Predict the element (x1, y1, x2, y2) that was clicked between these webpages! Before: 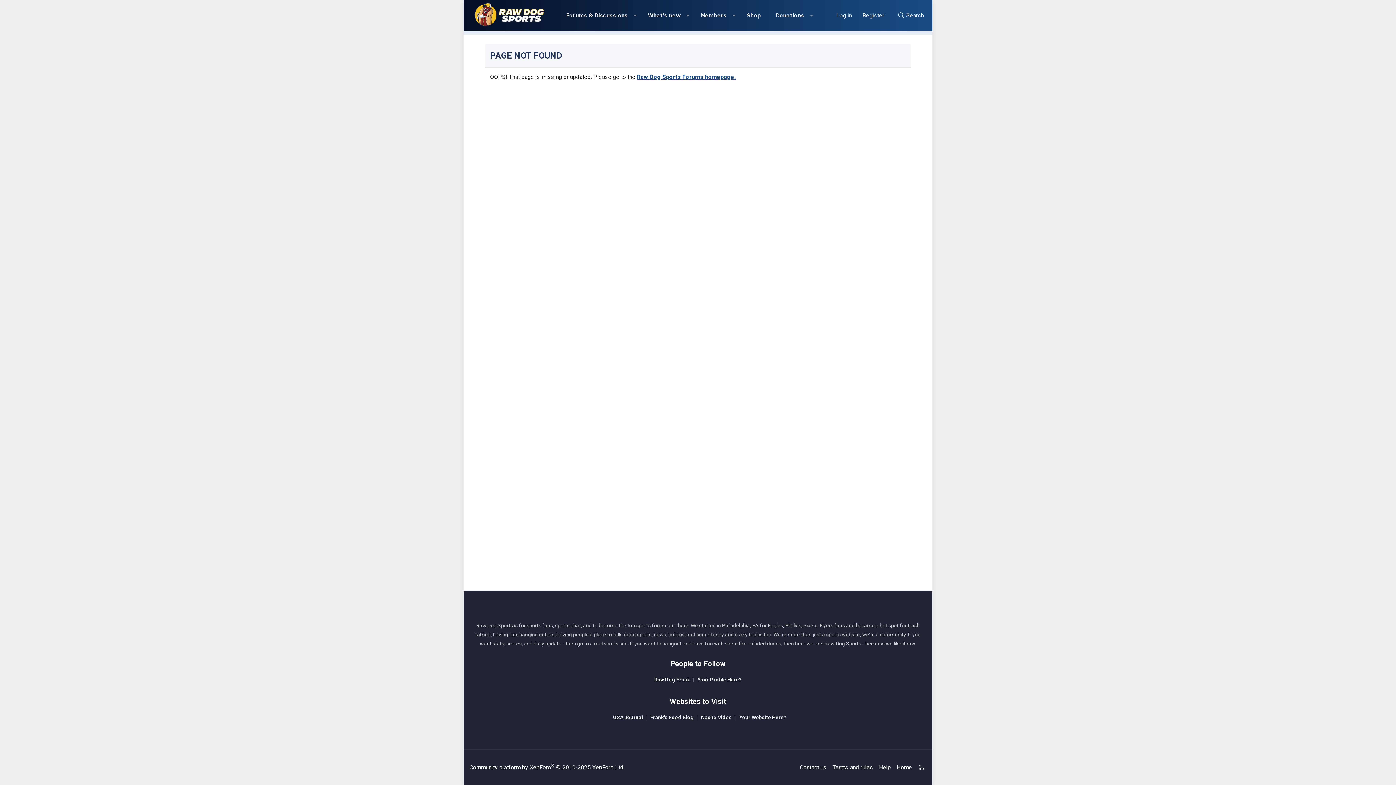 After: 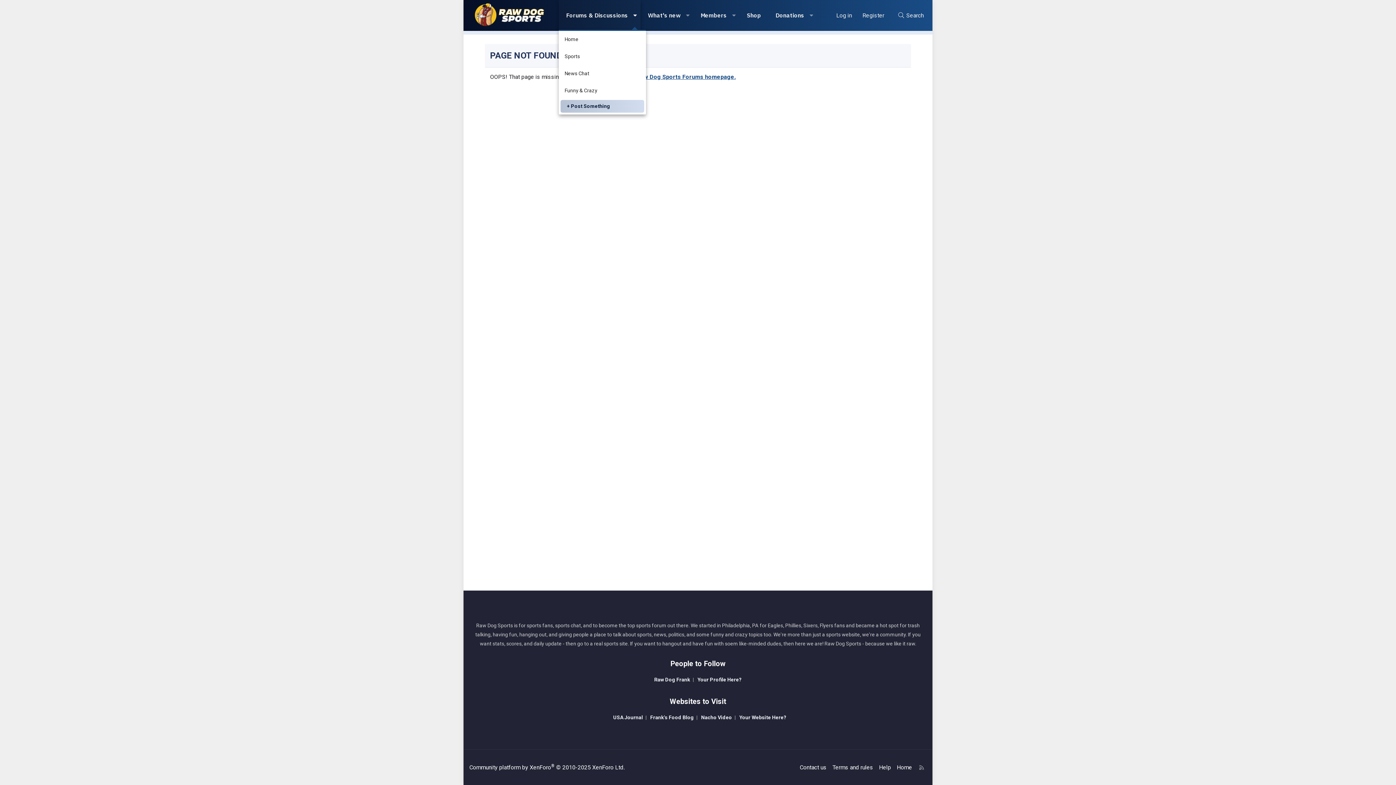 Action: bbox: (628, 0, 640, 30) label: Toggle expanded